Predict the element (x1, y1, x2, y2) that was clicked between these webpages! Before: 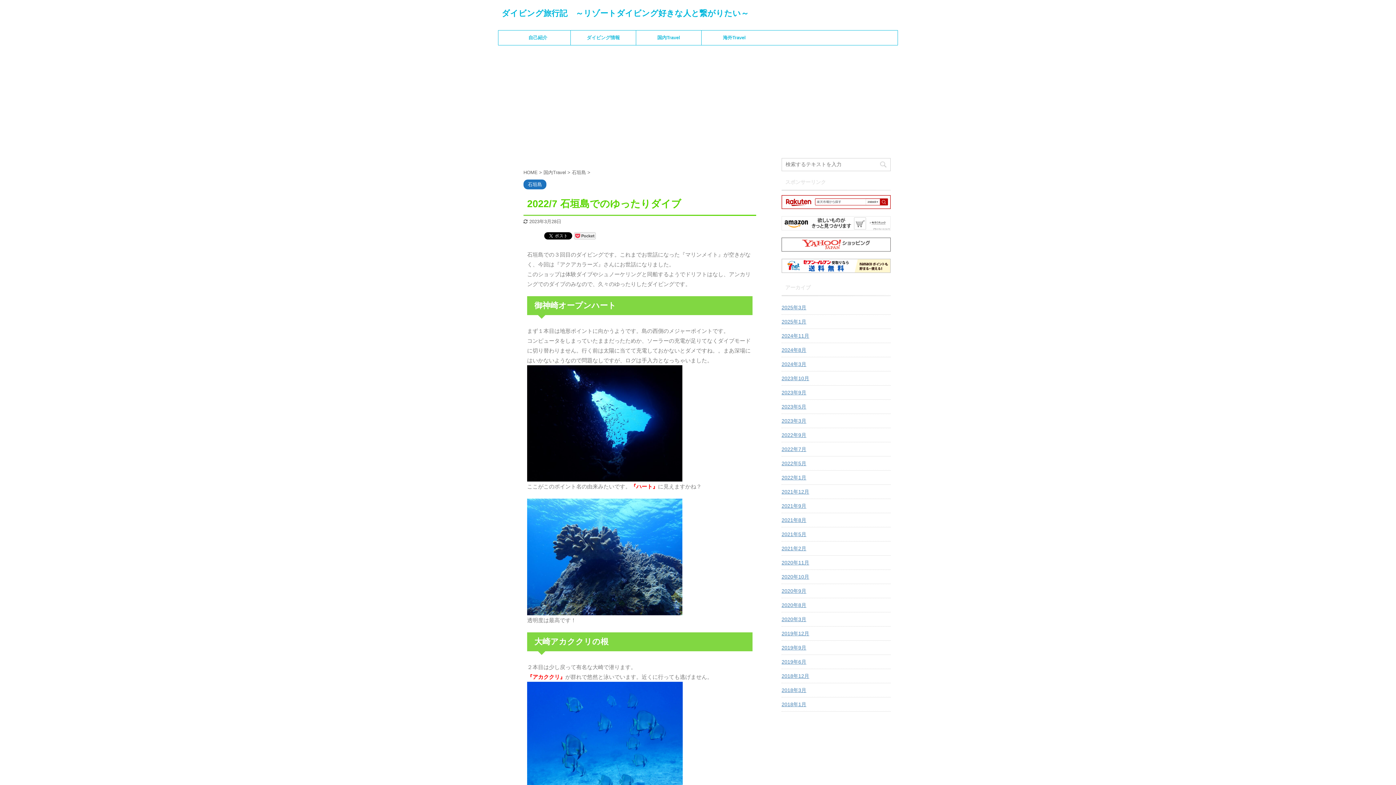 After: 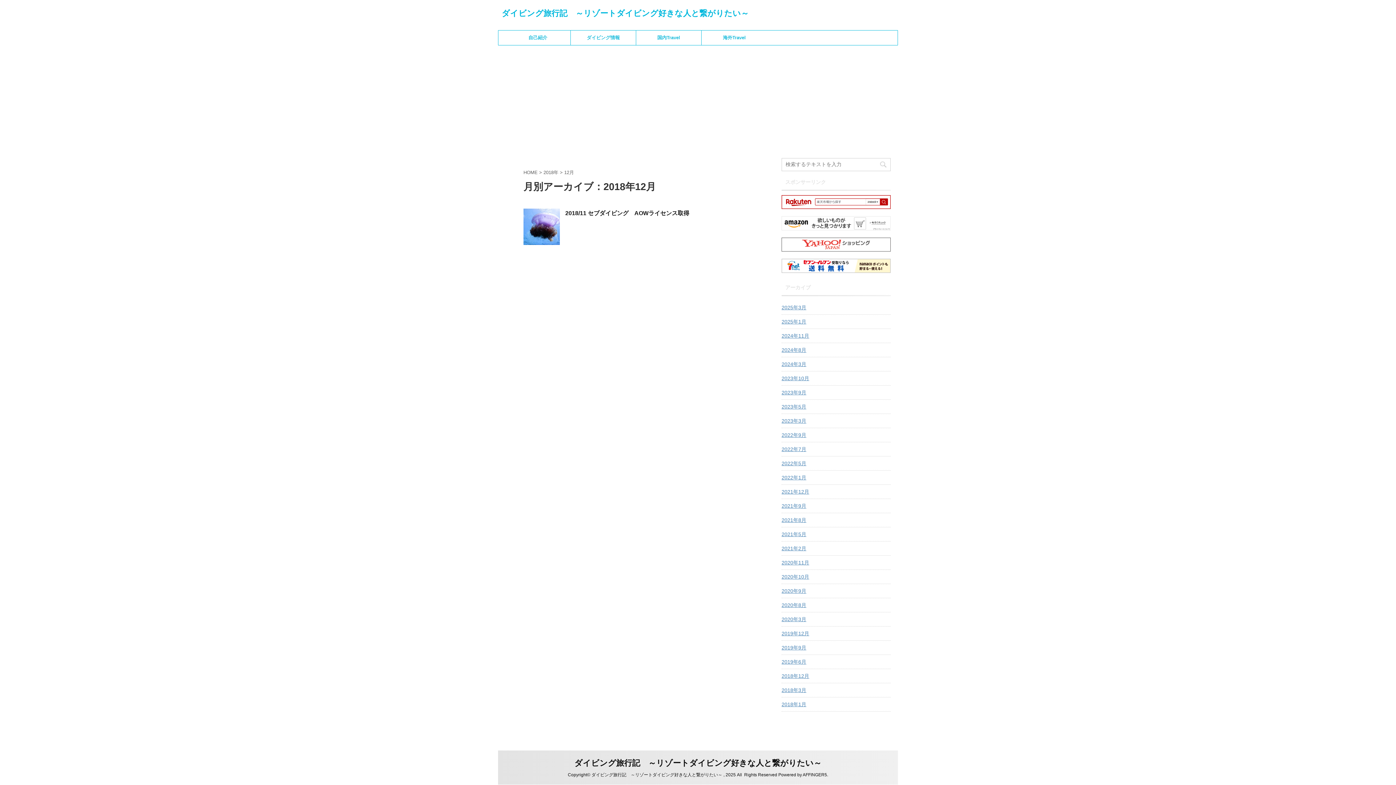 Action: bbox: (781, 669, 890, 682) label: 2018年12月